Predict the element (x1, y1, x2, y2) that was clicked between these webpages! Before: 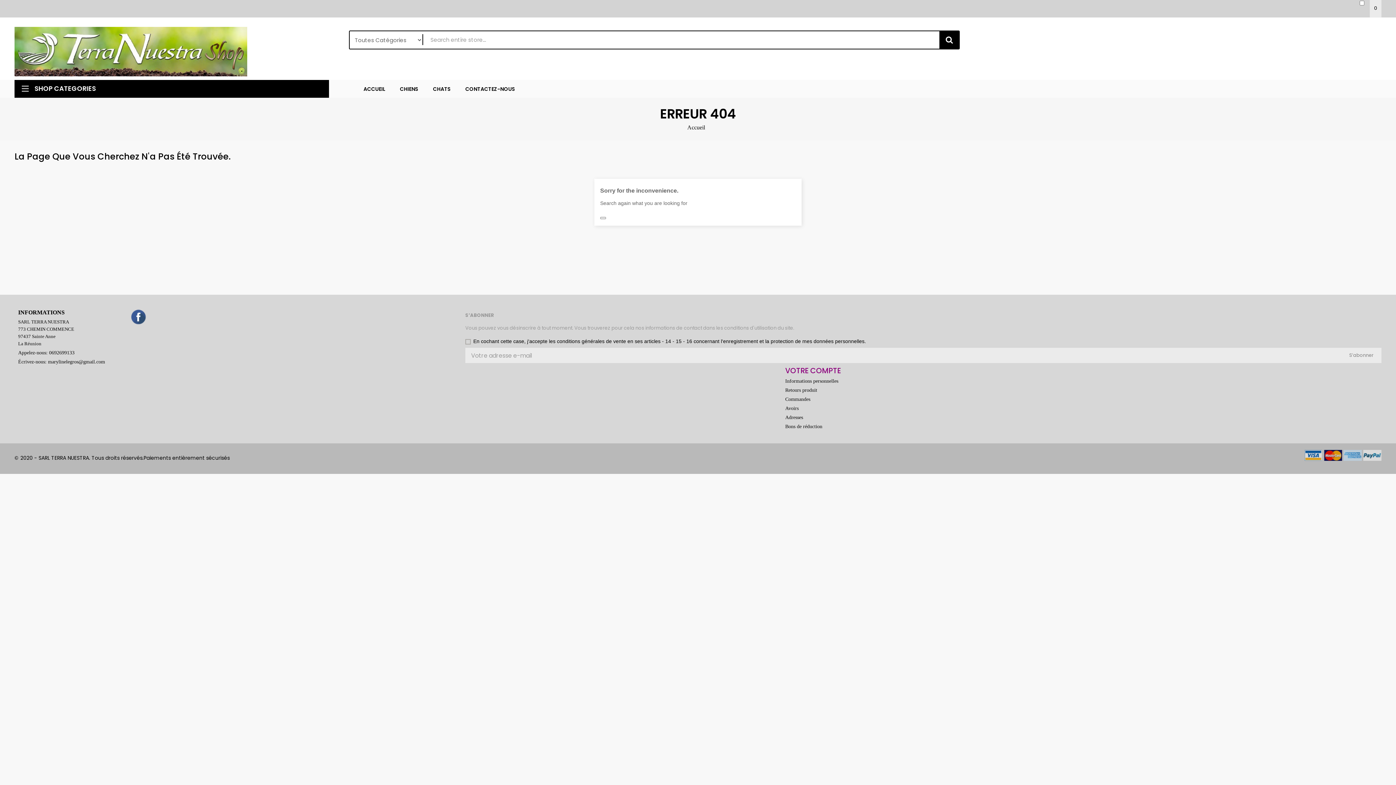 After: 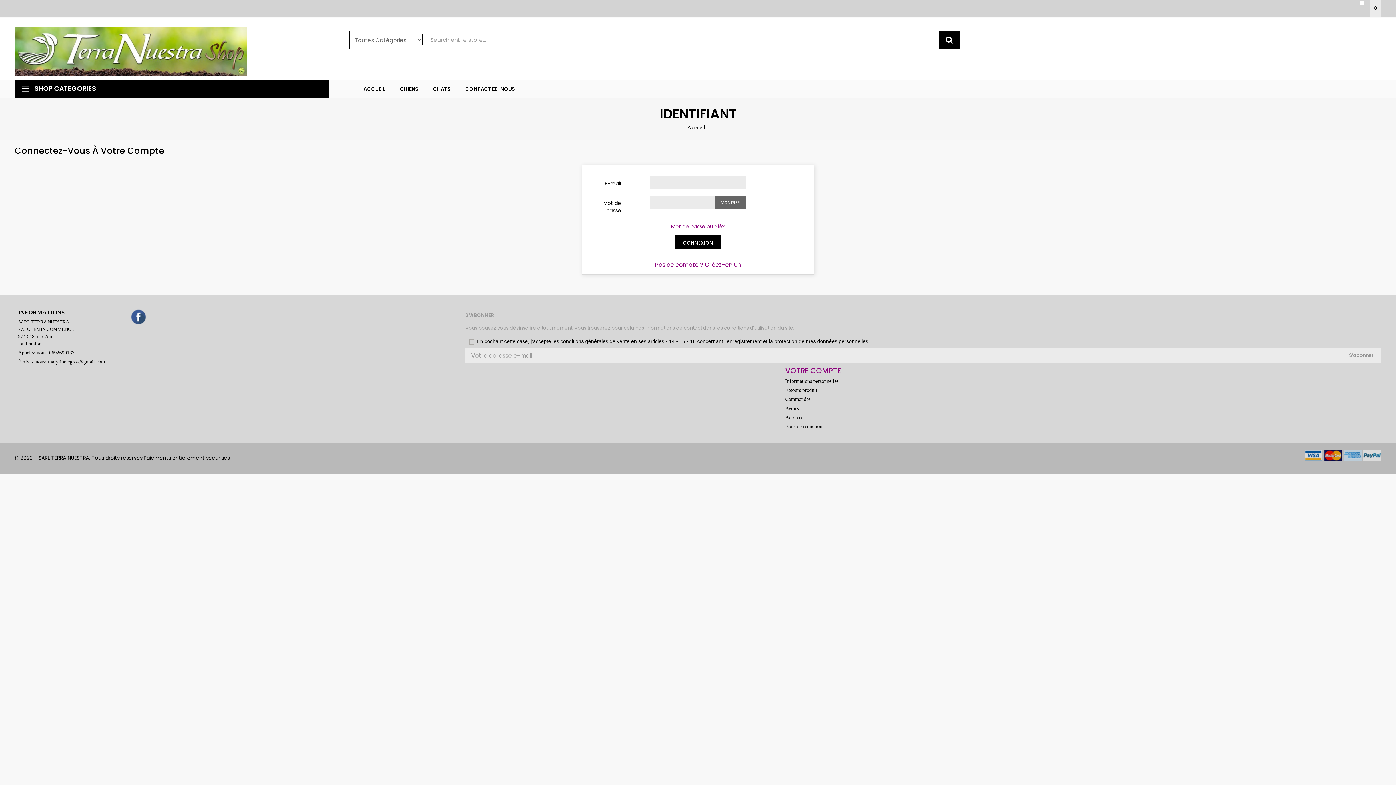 Action: bbox: (785, 365, 841, 376) label: VOTRE COMPTE